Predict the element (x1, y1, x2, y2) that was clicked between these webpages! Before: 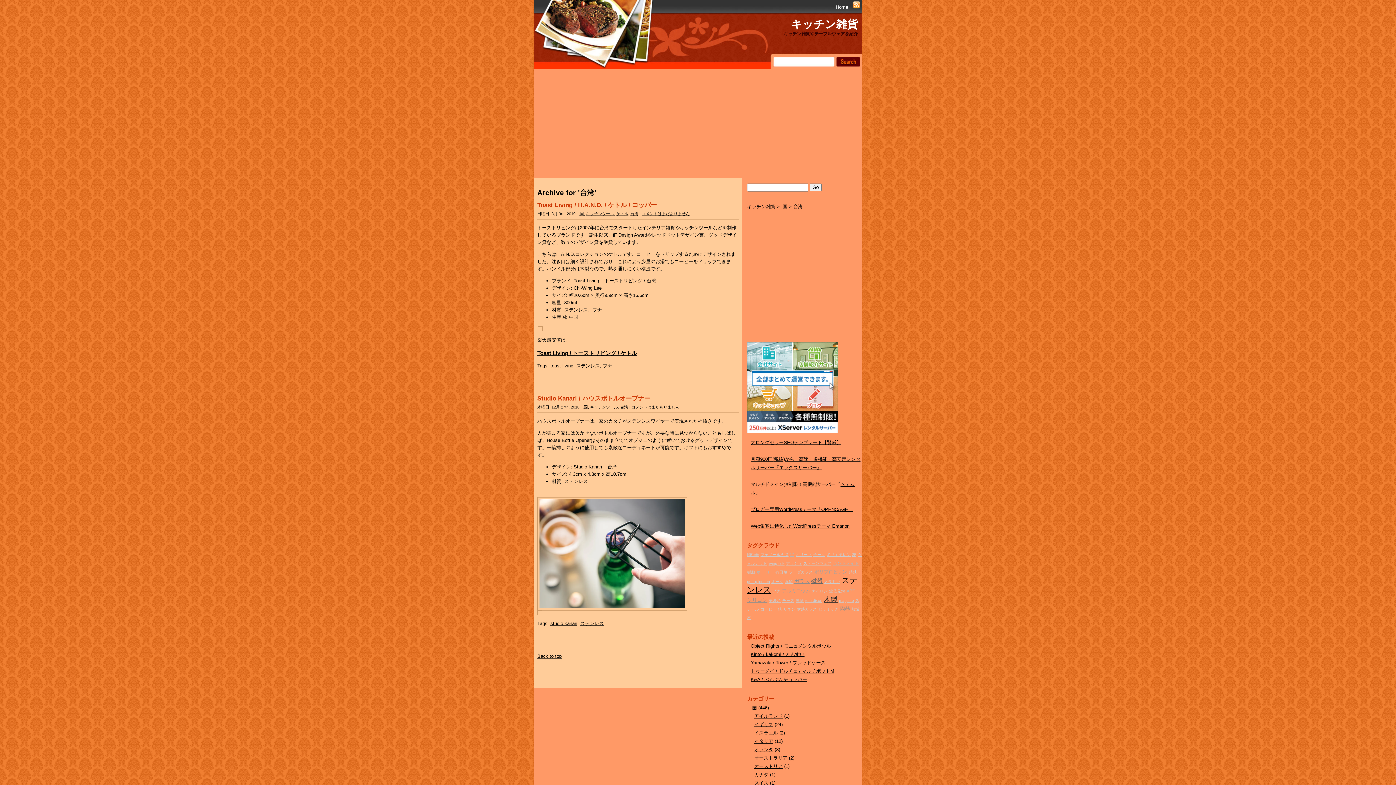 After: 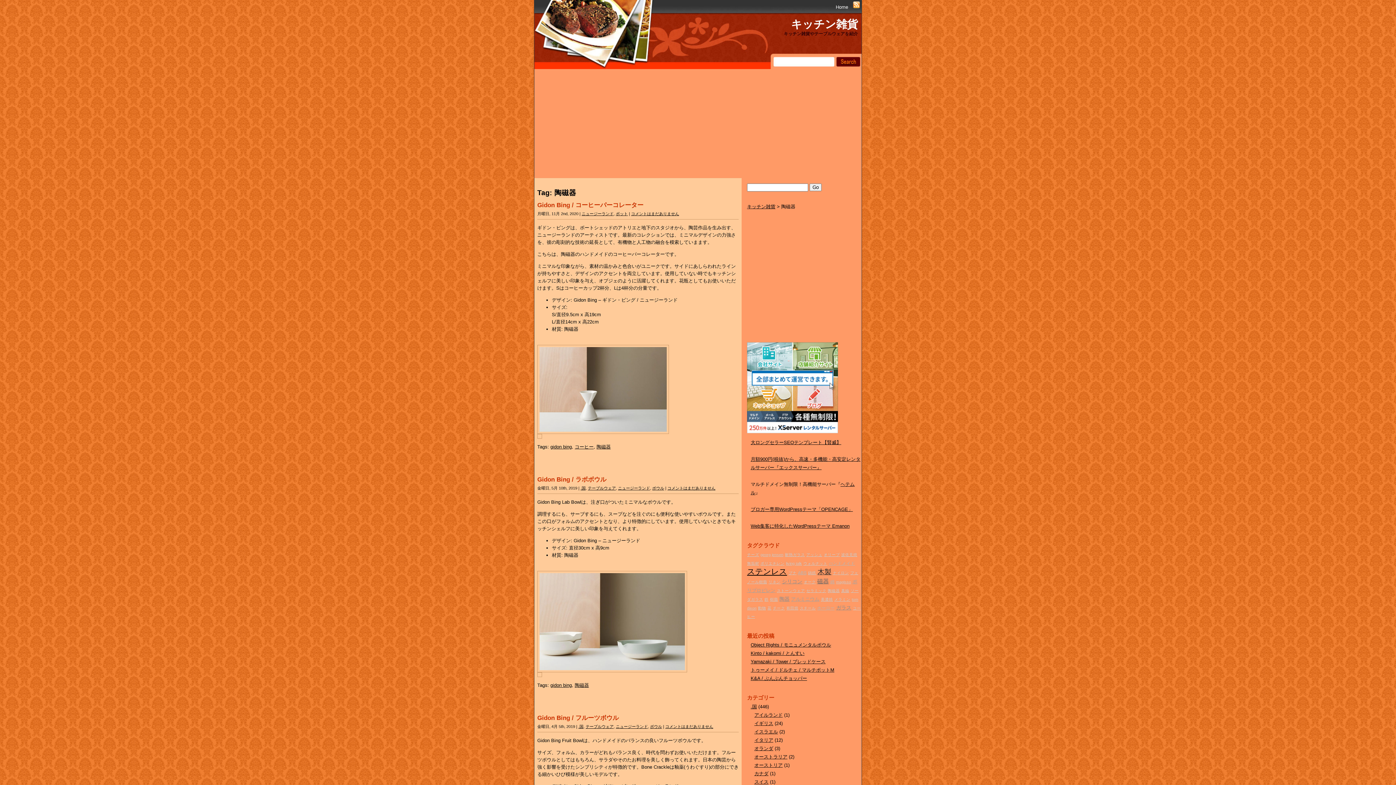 Action: bbox: (747, 552, 759, 557) label: 陶磁器